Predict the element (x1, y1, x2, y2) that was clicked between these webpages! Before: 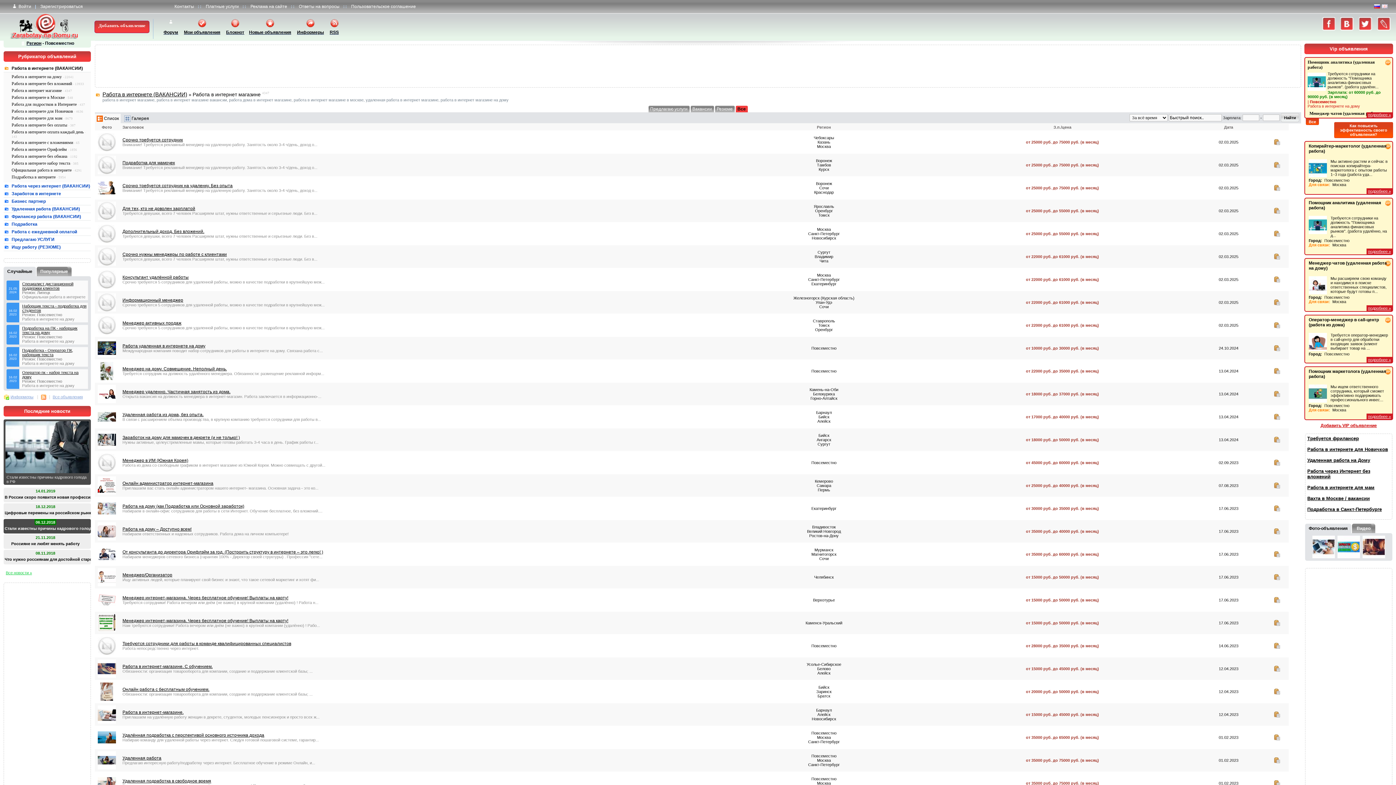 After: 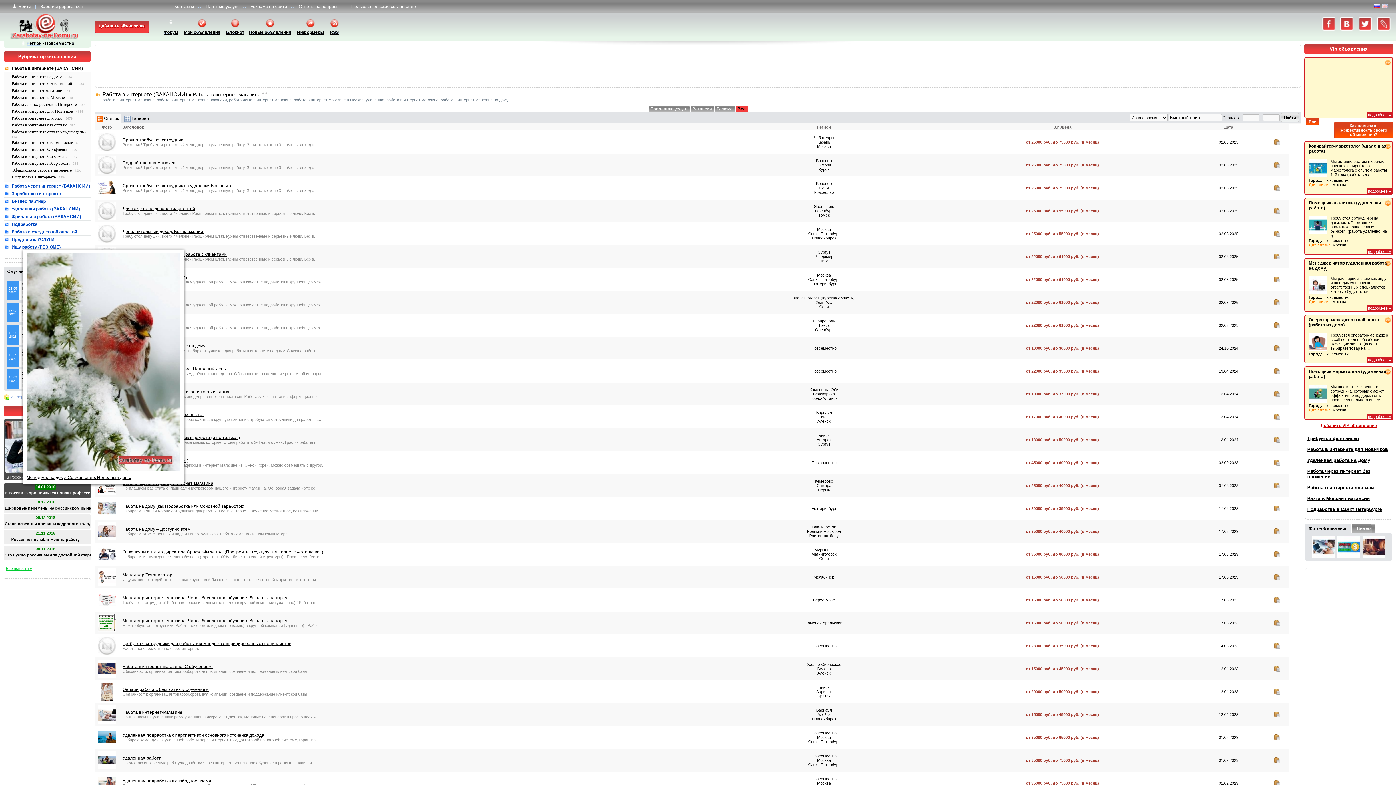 Action: bbox: (97, 368, 116, 373)